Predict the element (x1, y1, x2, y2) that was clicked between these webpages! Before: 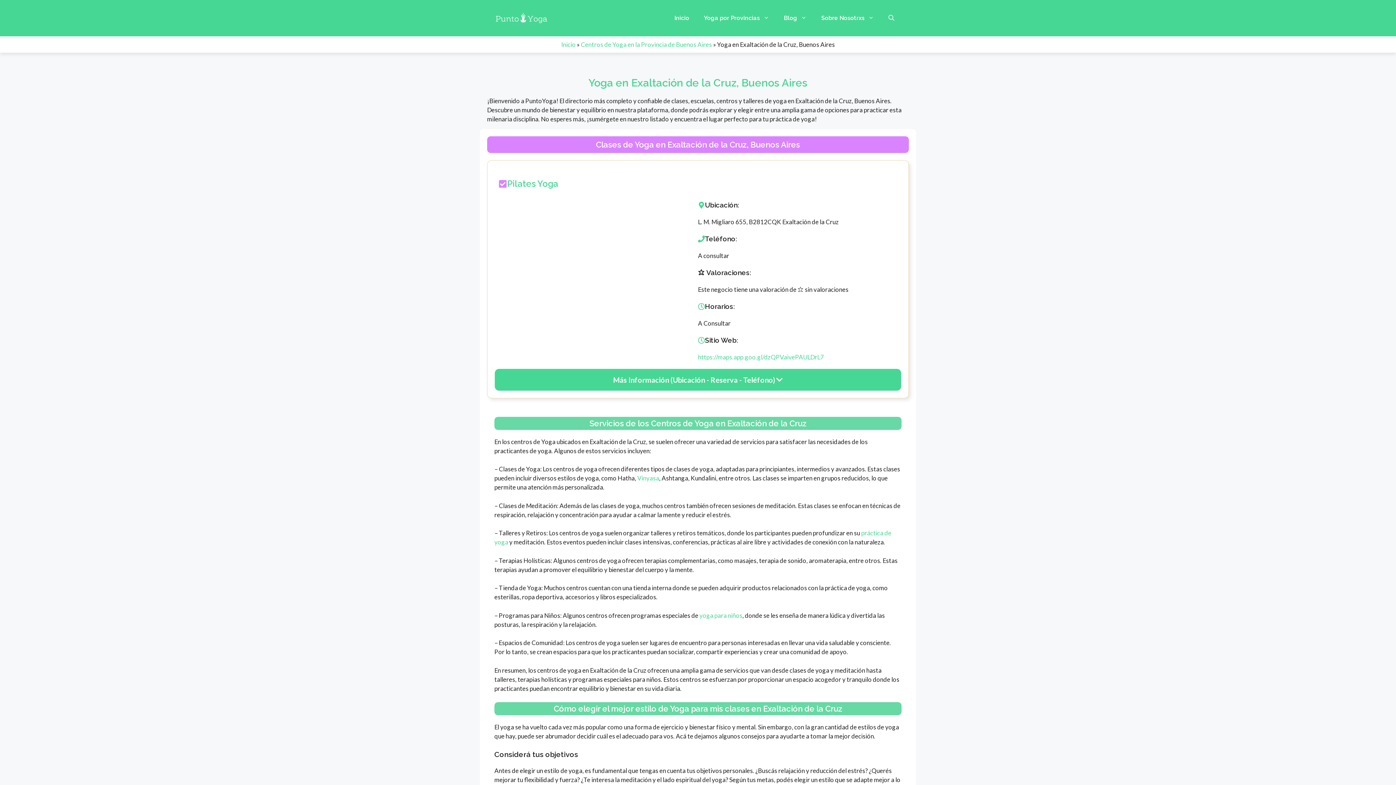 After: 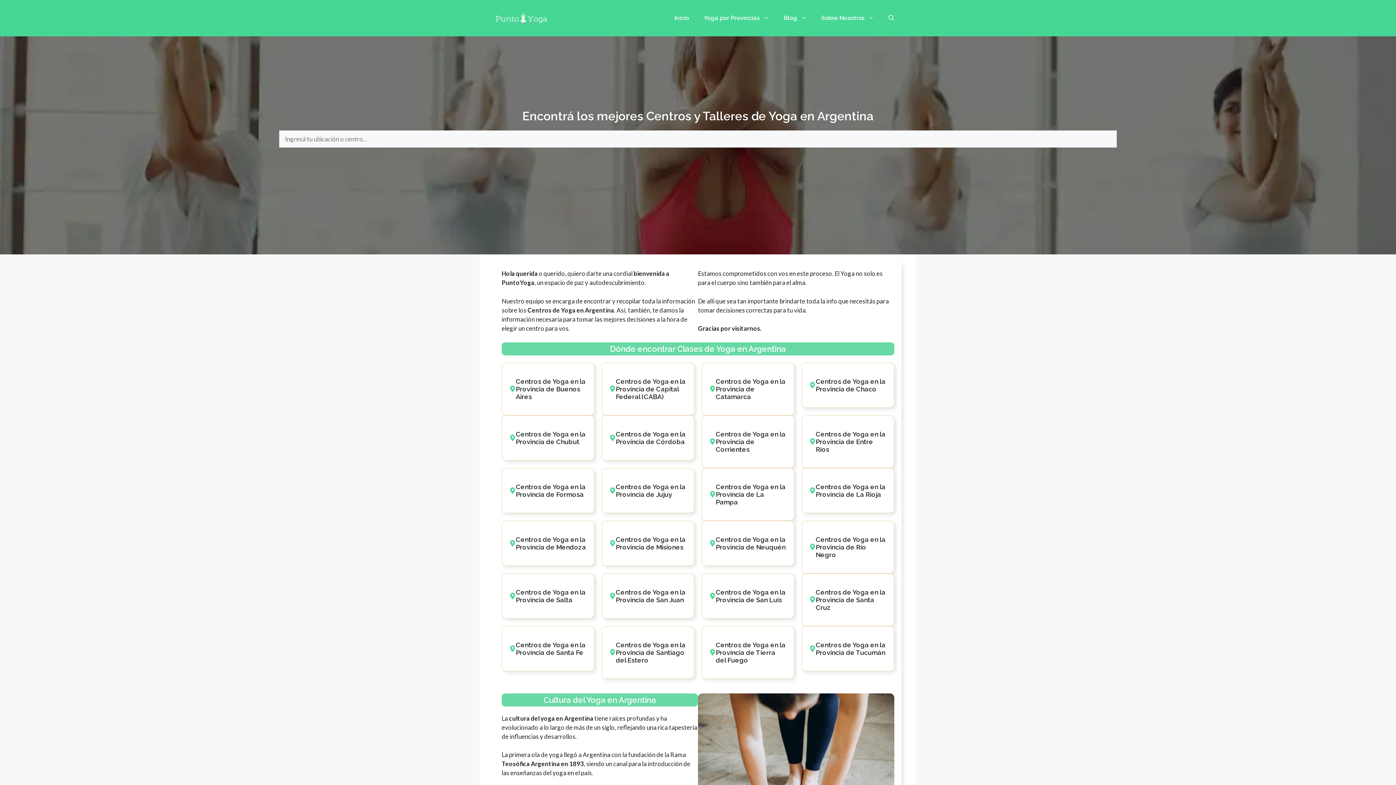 Action: bbox: (667, 7, 696, 29) label: Inicio